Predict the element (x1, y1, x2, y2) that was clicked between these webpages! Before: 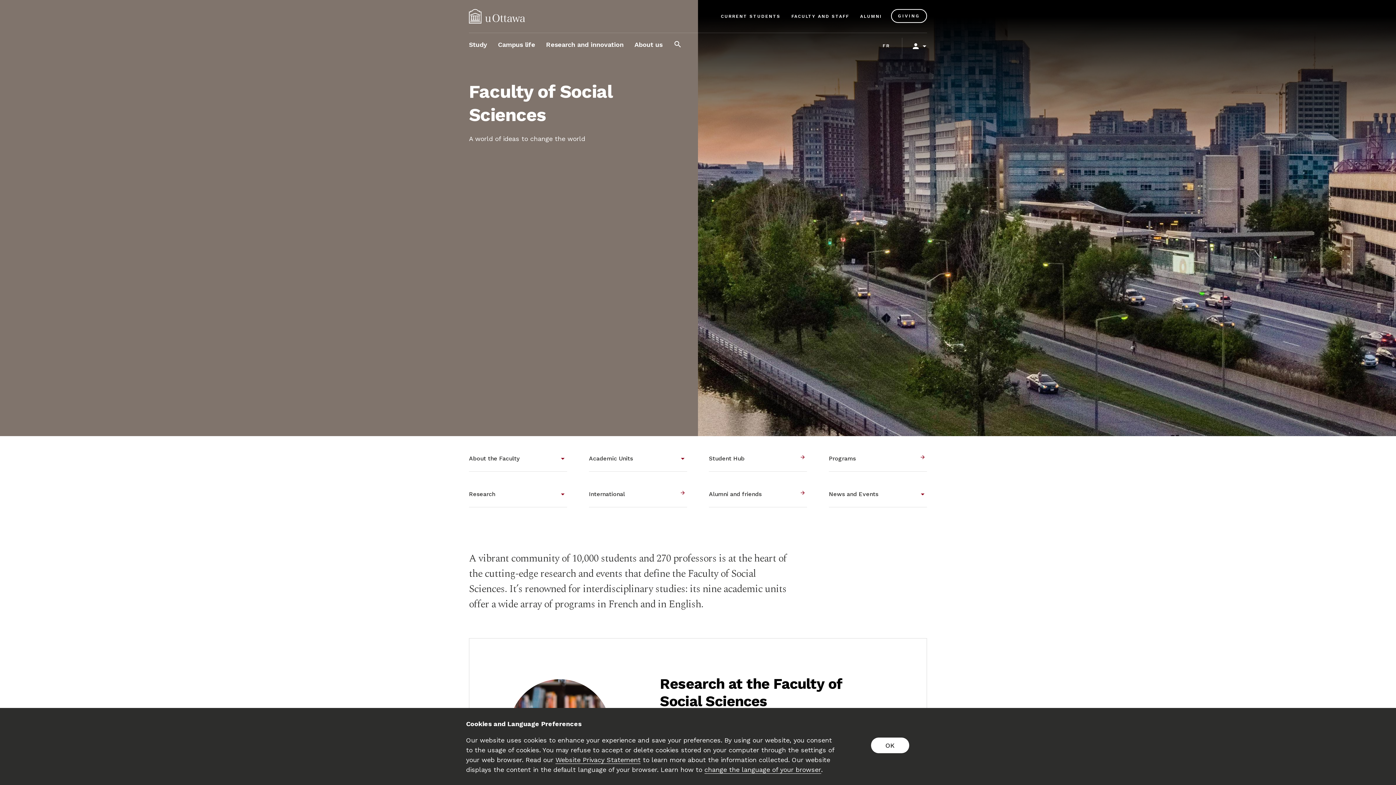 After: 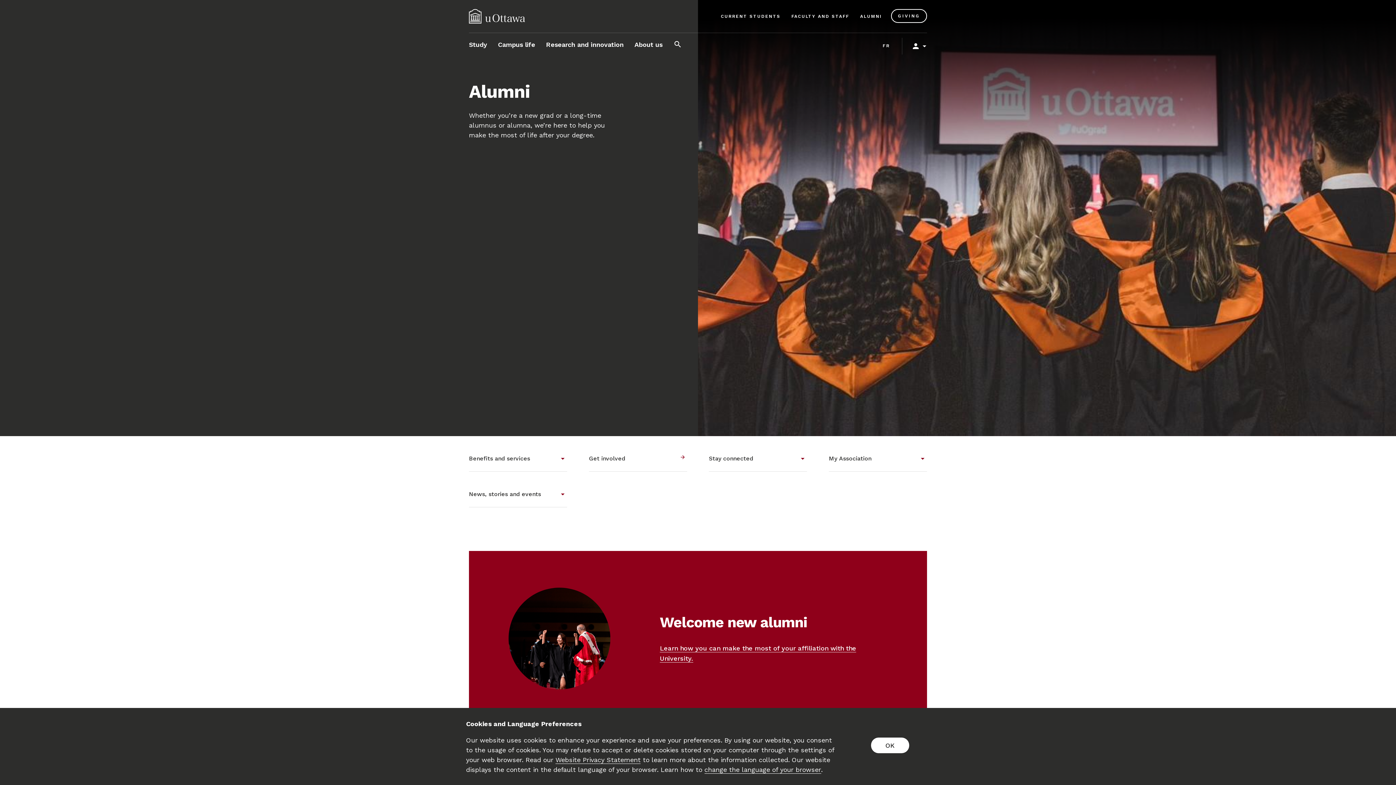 Action: label: ALUMNI bbox: (858, 9, 884, 22)